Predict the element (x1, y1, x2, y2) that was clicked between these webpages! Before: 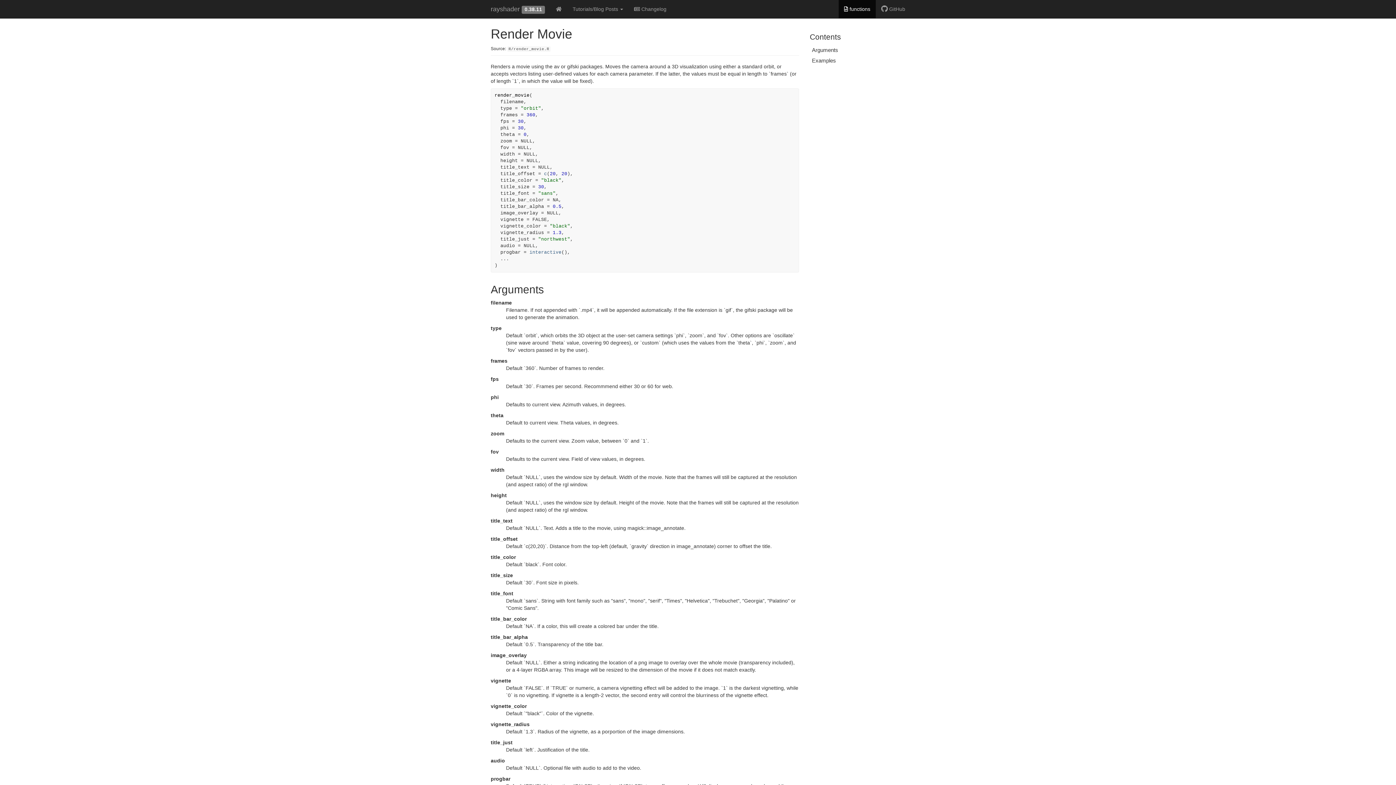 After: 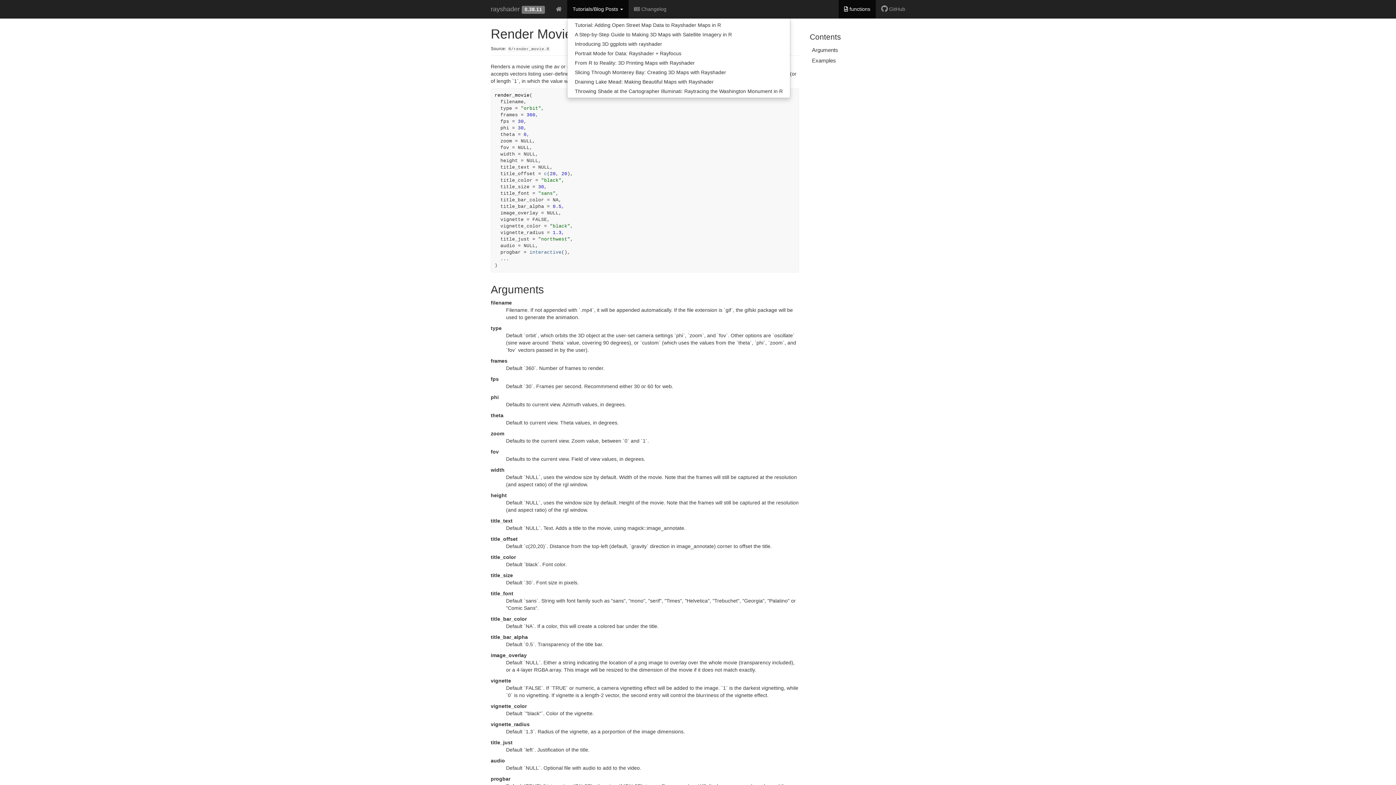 Action: label: Tutorials/Blog Posts  bbox: (567, 0, 628, 18)